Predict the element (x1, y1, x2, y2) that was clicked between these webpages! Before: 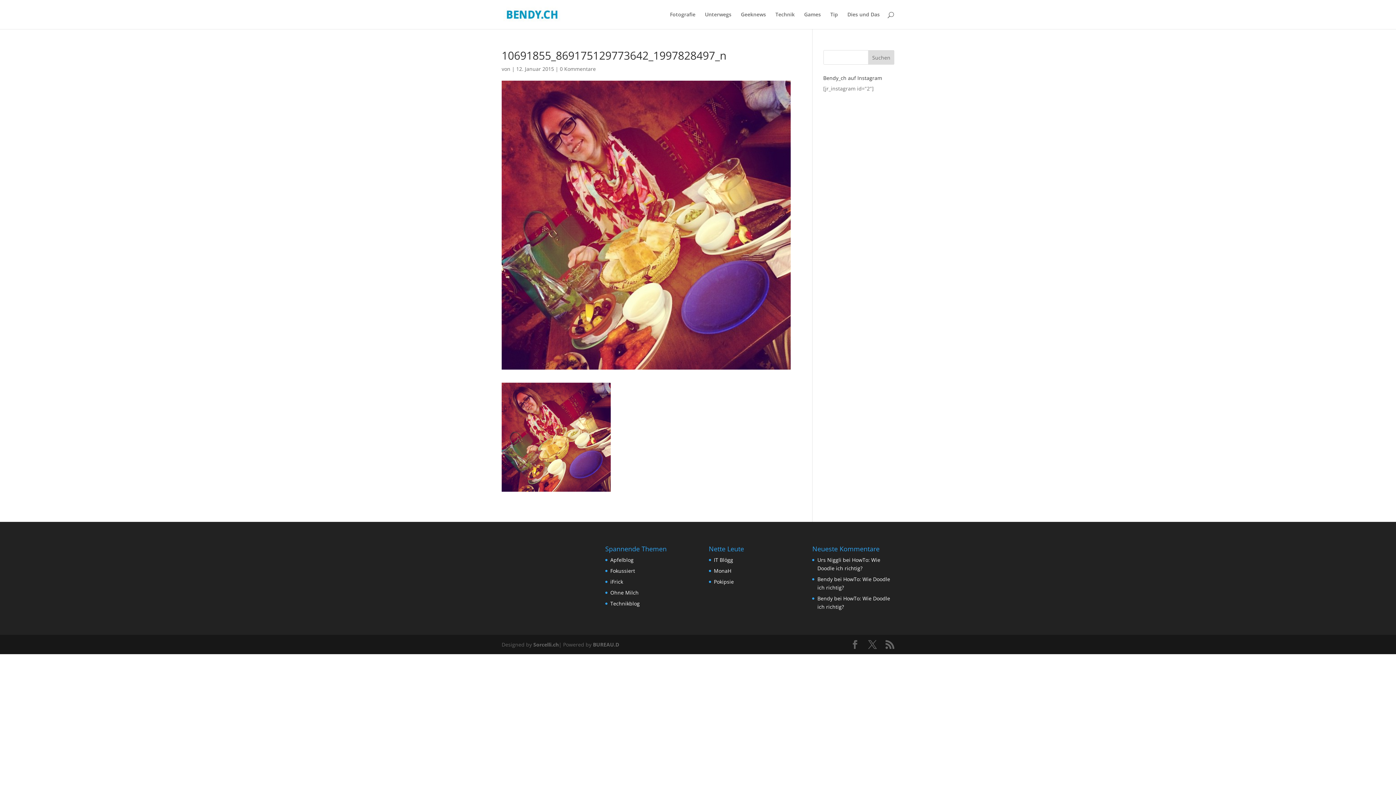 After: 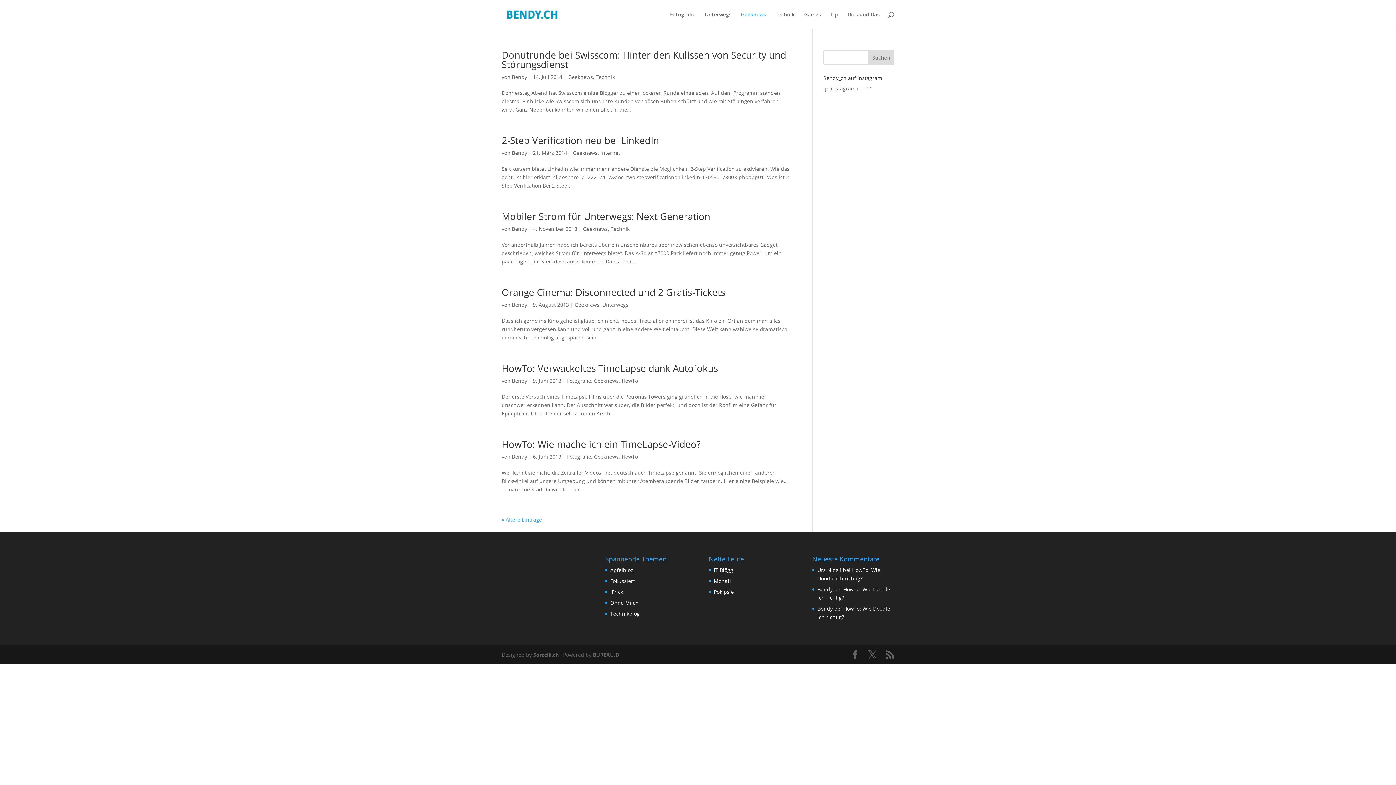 Action: label: Geeknews bbox: (741, 12, 766, 29)